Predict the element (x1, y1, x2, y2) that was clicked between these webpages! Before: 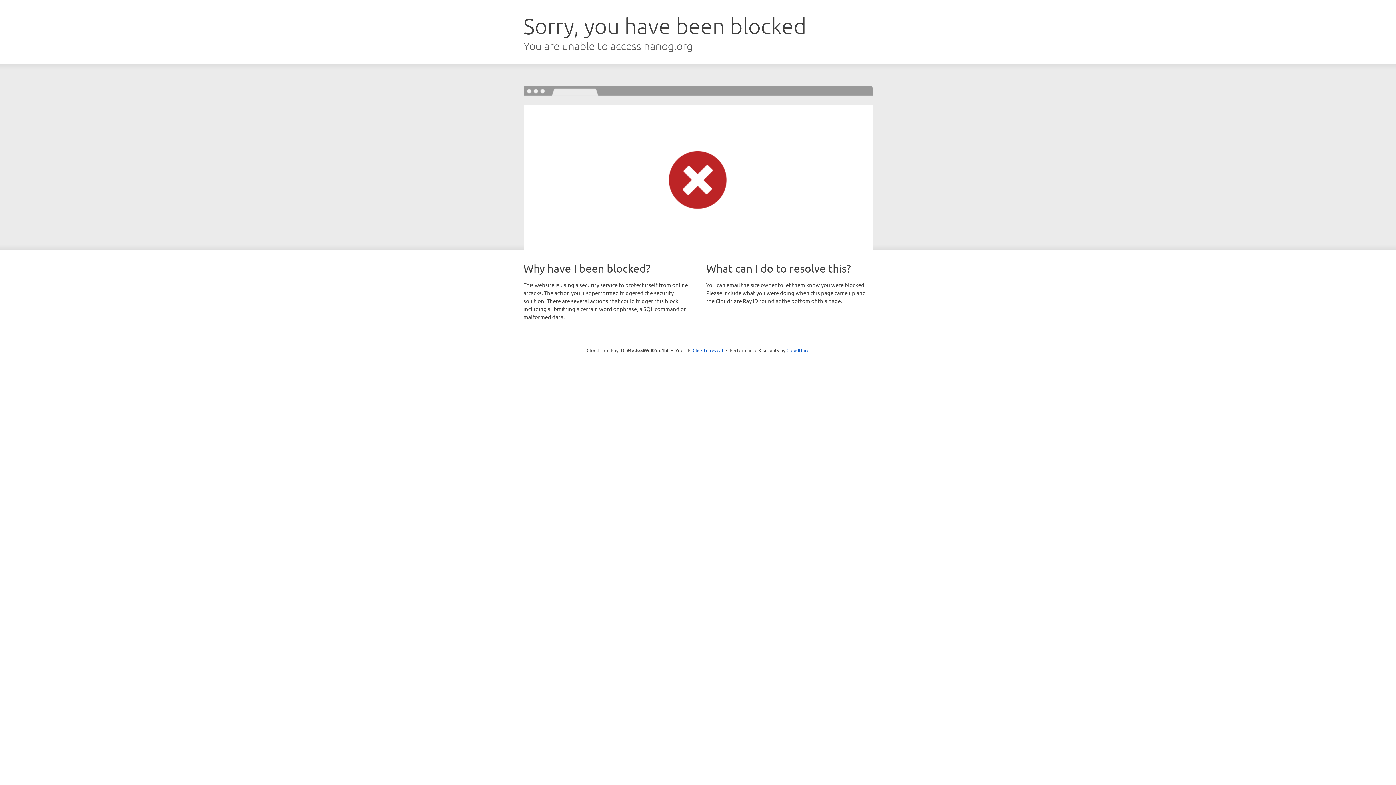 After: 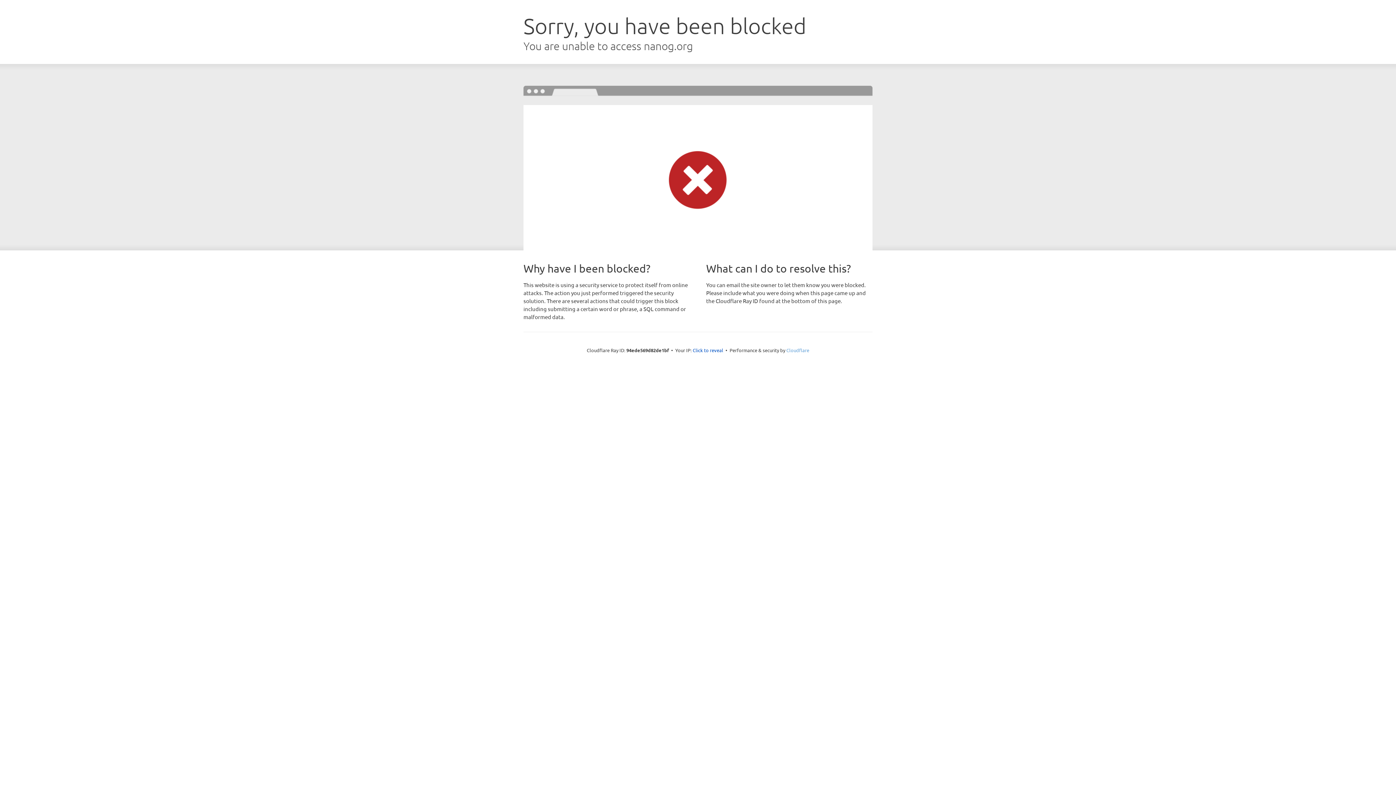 Action: label: Cloudflare bbox: (786, 347, 809, 353)